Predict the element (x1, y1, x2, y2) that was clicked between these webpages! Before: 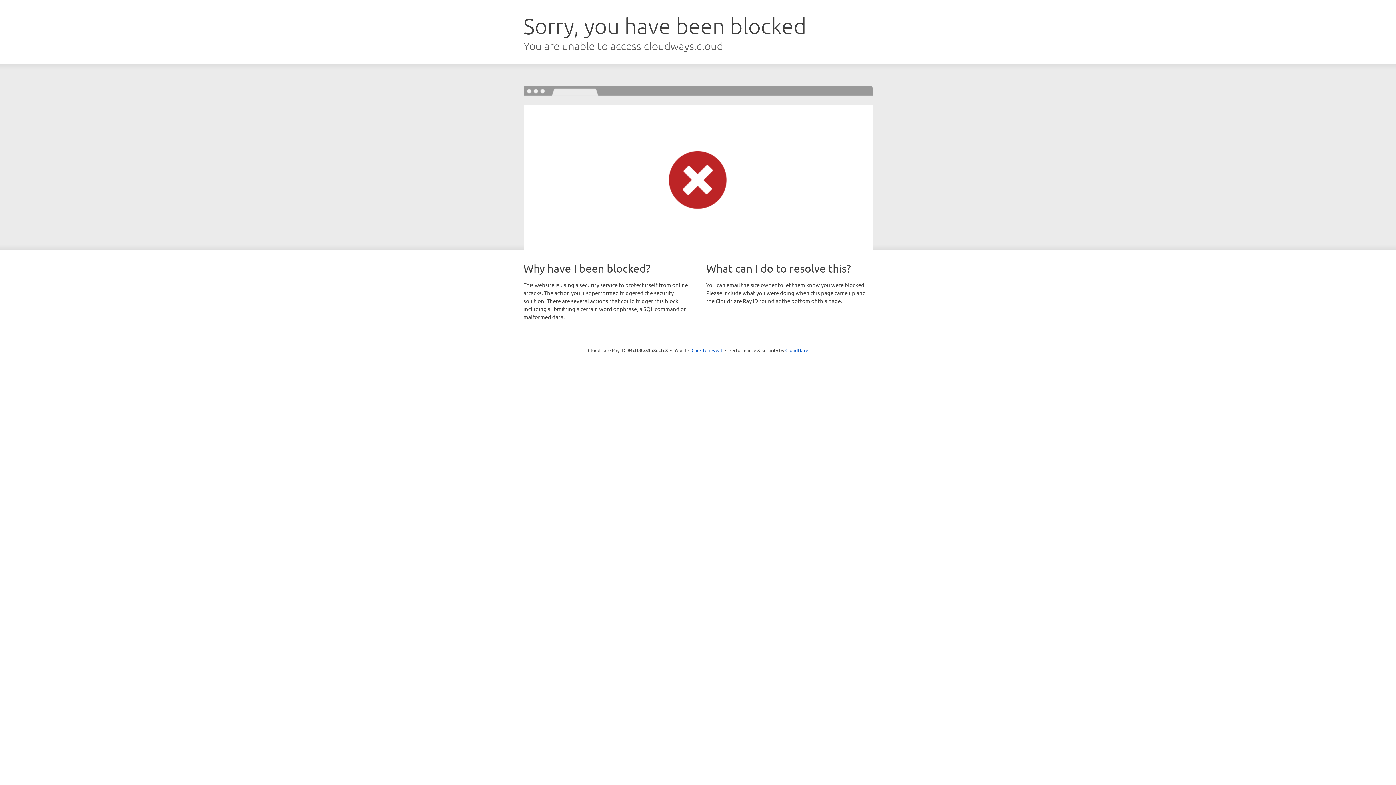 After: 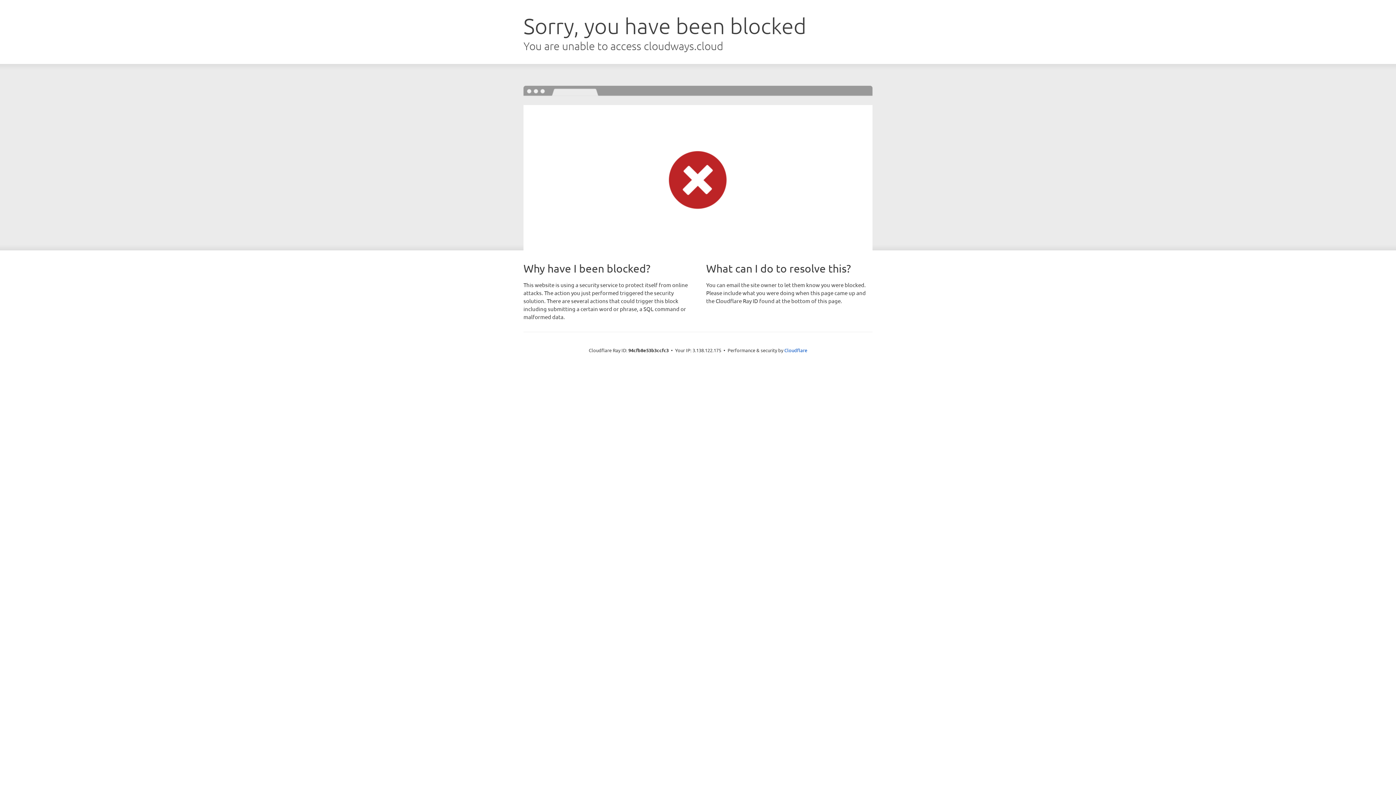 Action: bbox: (691, 346, 722, 353) label: Click to reveal